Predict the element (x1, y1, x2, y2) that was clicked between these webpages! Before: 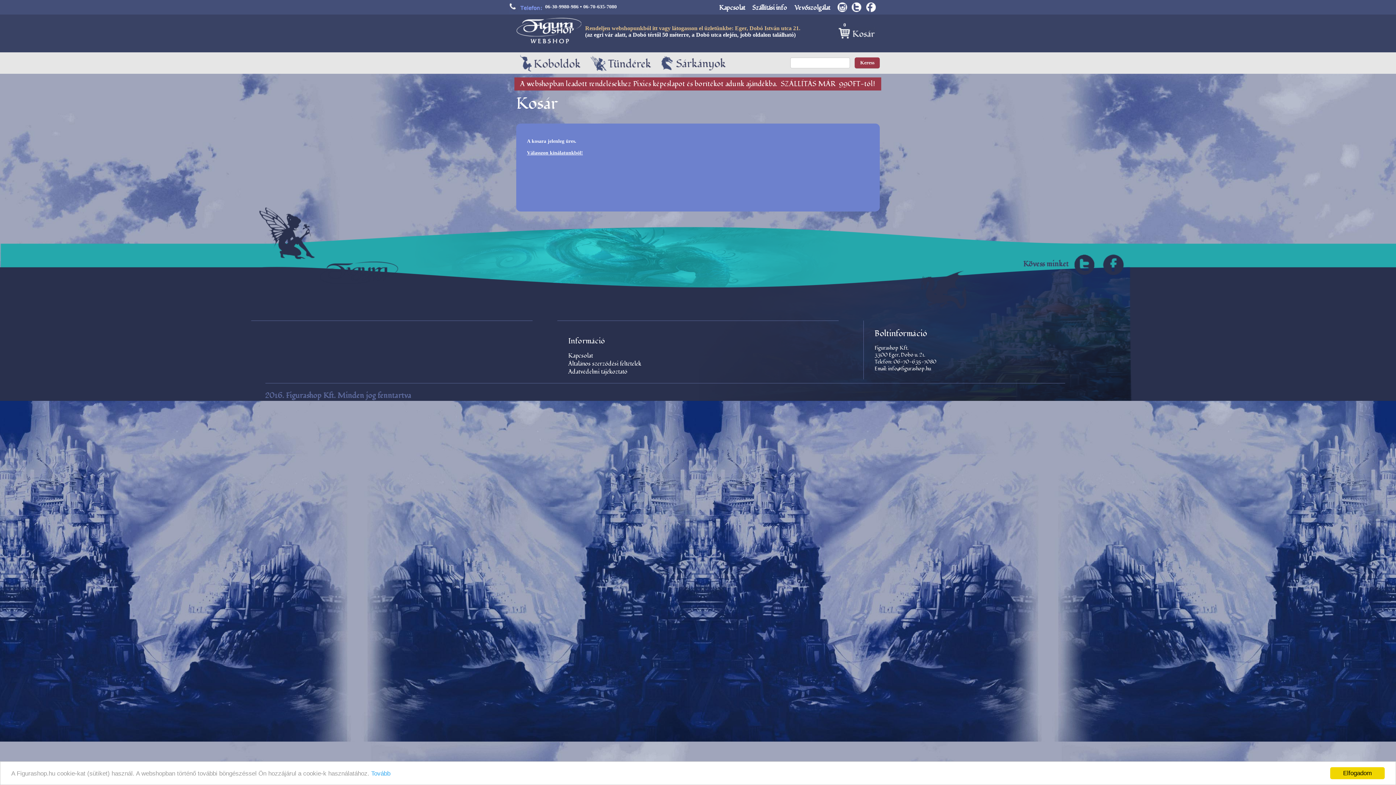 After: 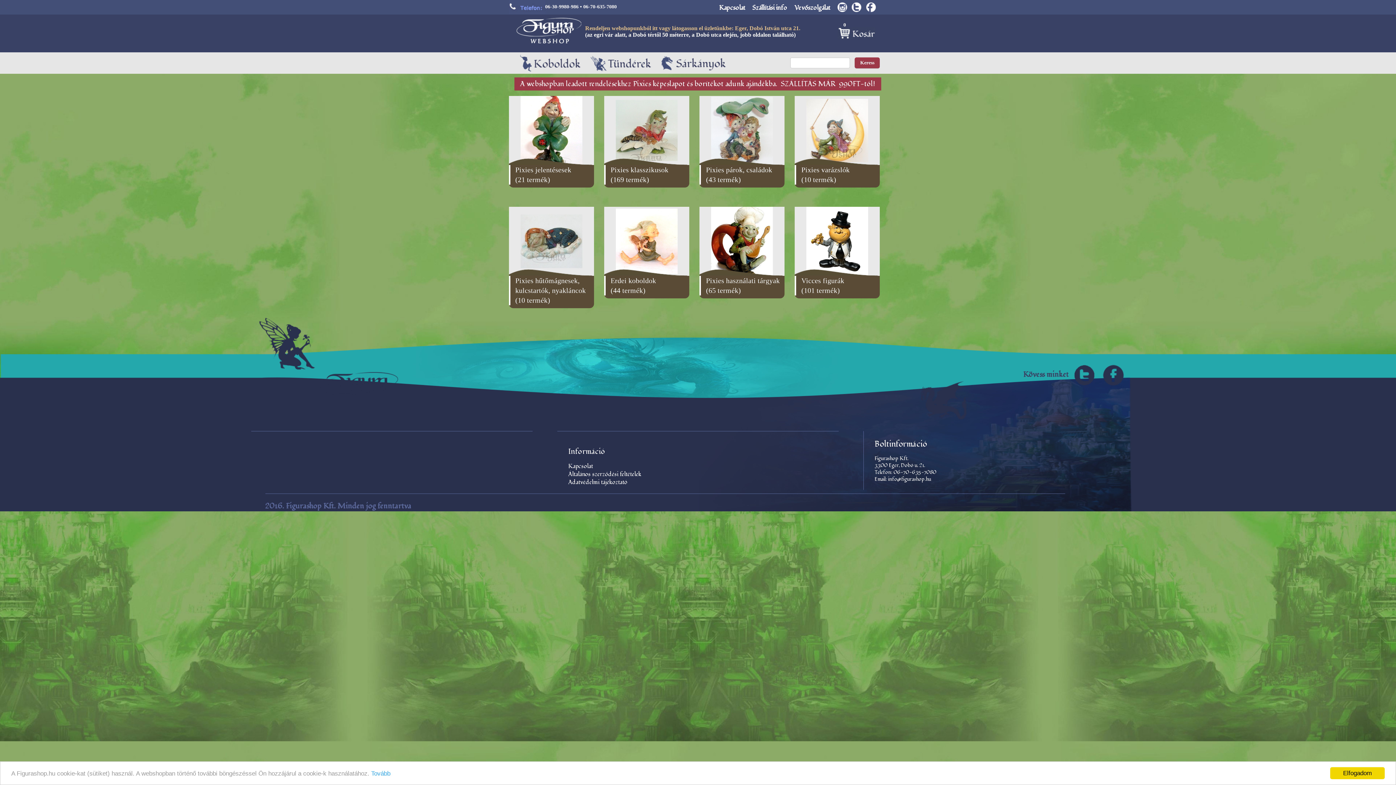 Action: bbox: (516, 54, 587, 72)